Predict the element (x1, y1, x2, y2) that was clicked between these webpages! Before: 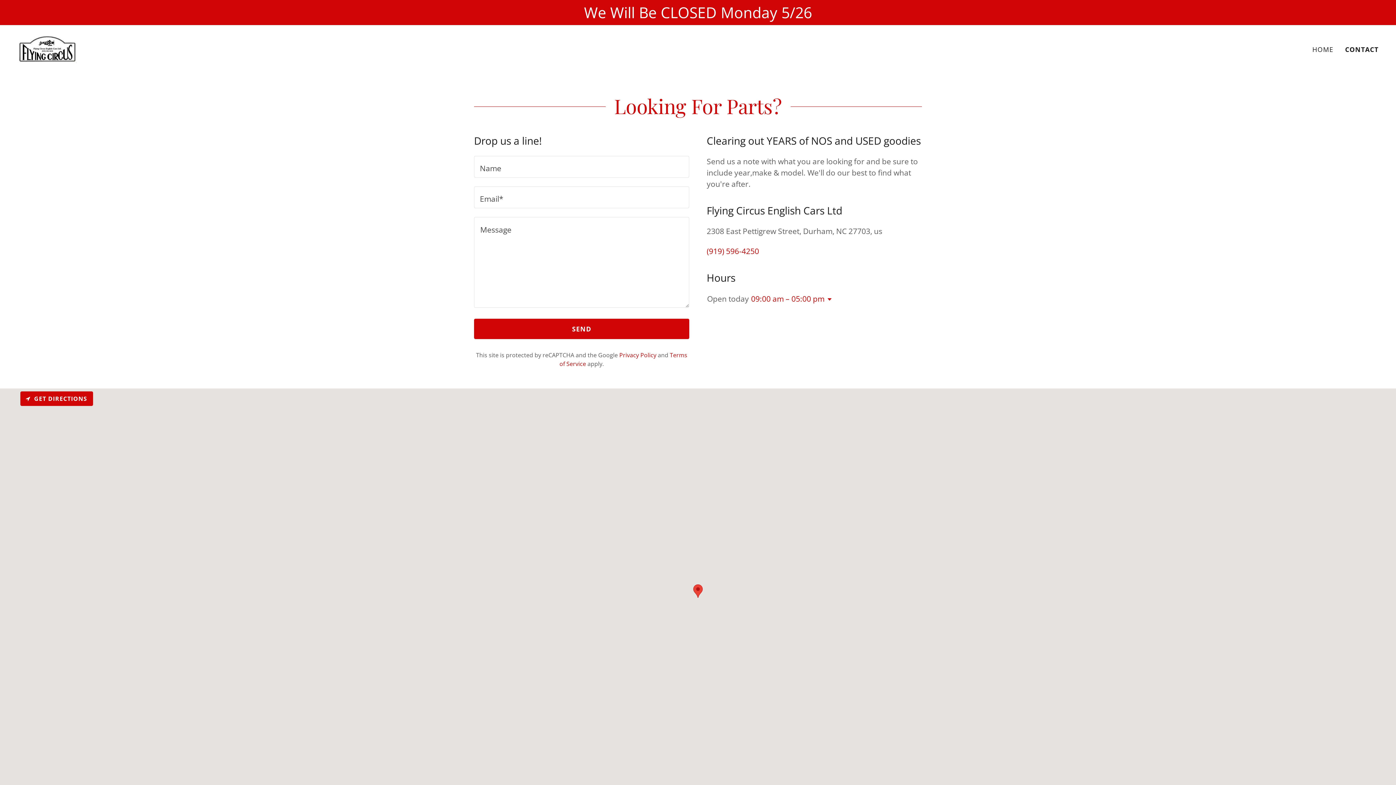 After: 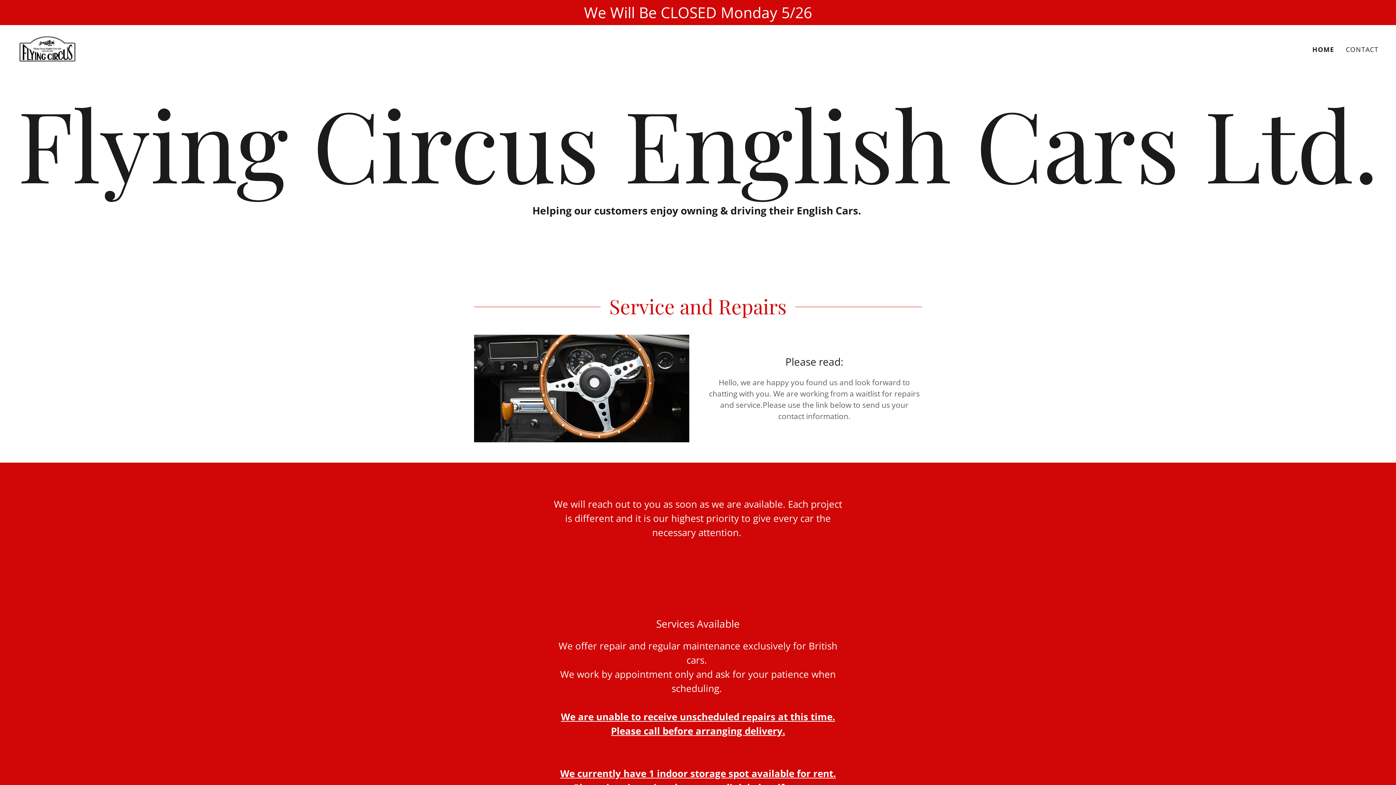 Action: label: HOME bbox: (1310, 42, 1336, 55)